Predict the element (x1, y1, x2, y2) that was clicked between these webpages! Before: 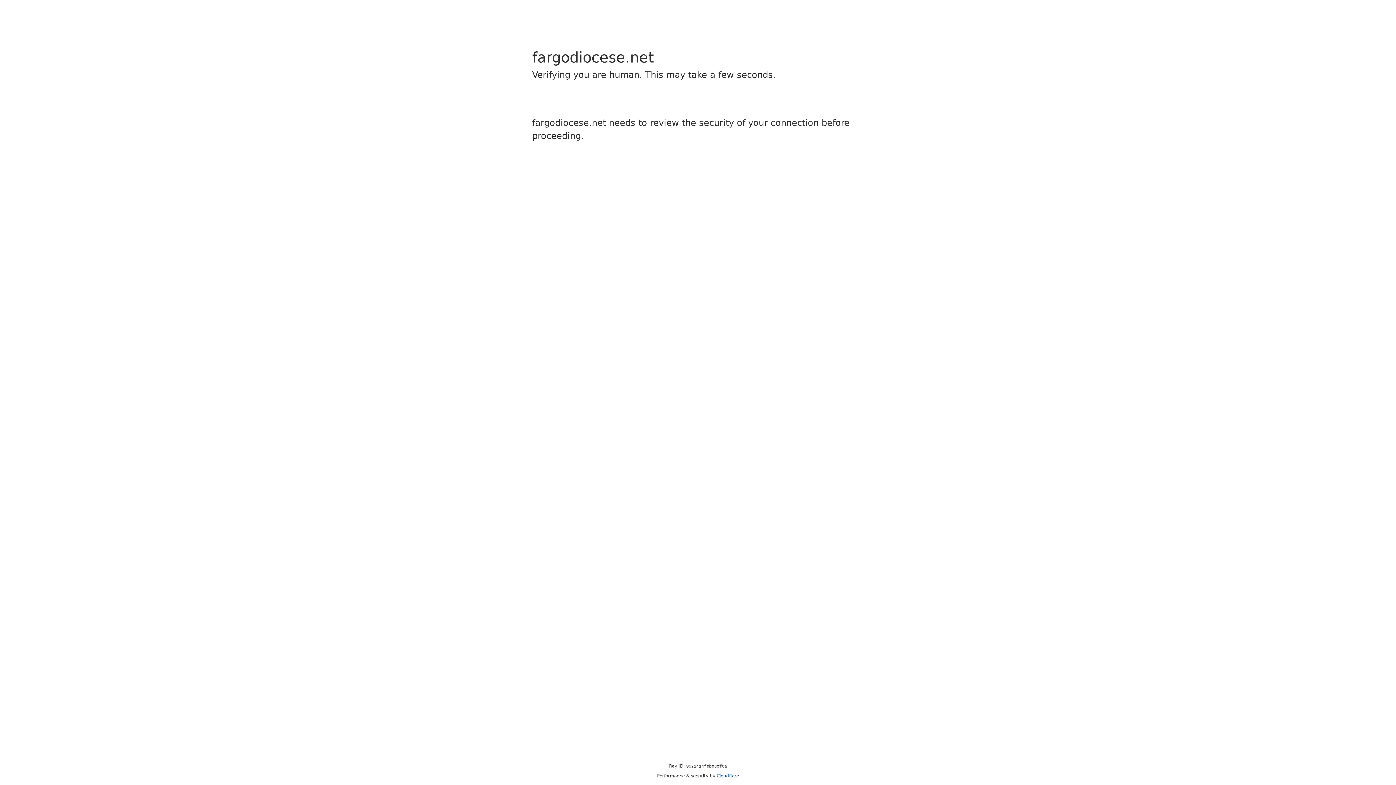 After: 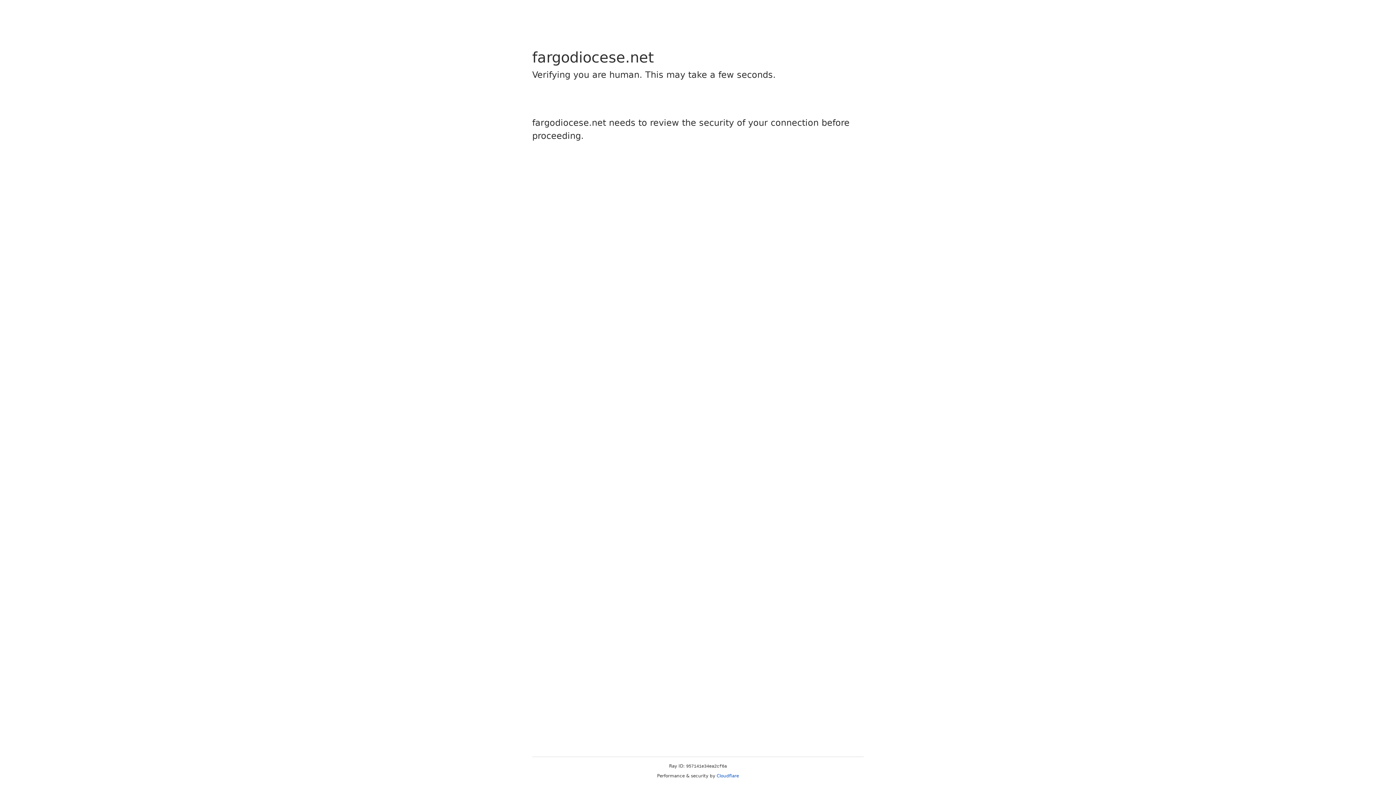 Action: label: Cloudflare bbox: (716, 773, 739, 778)